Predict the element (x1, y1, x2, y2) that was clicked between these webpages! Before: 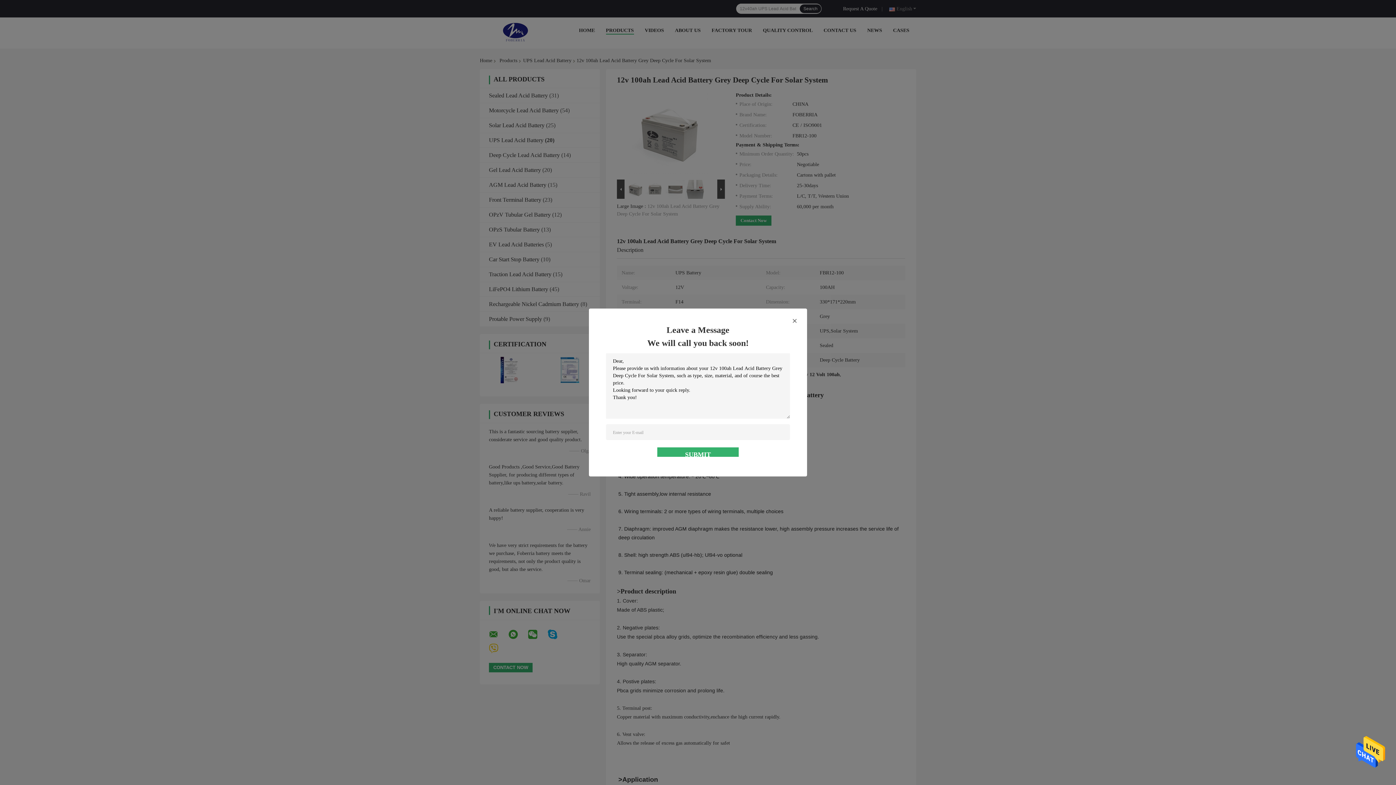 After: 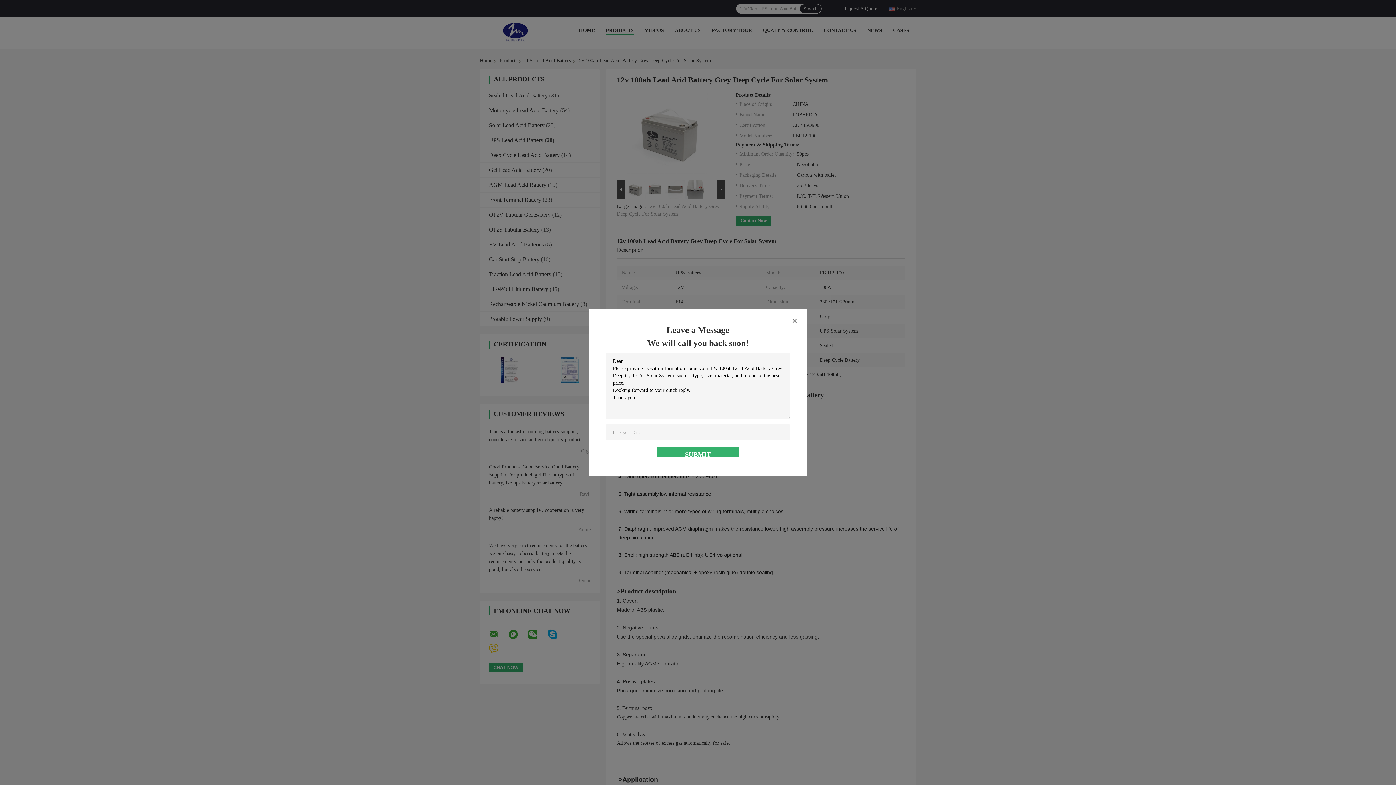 Action: bbox: (1356, 750, 1385, 755)